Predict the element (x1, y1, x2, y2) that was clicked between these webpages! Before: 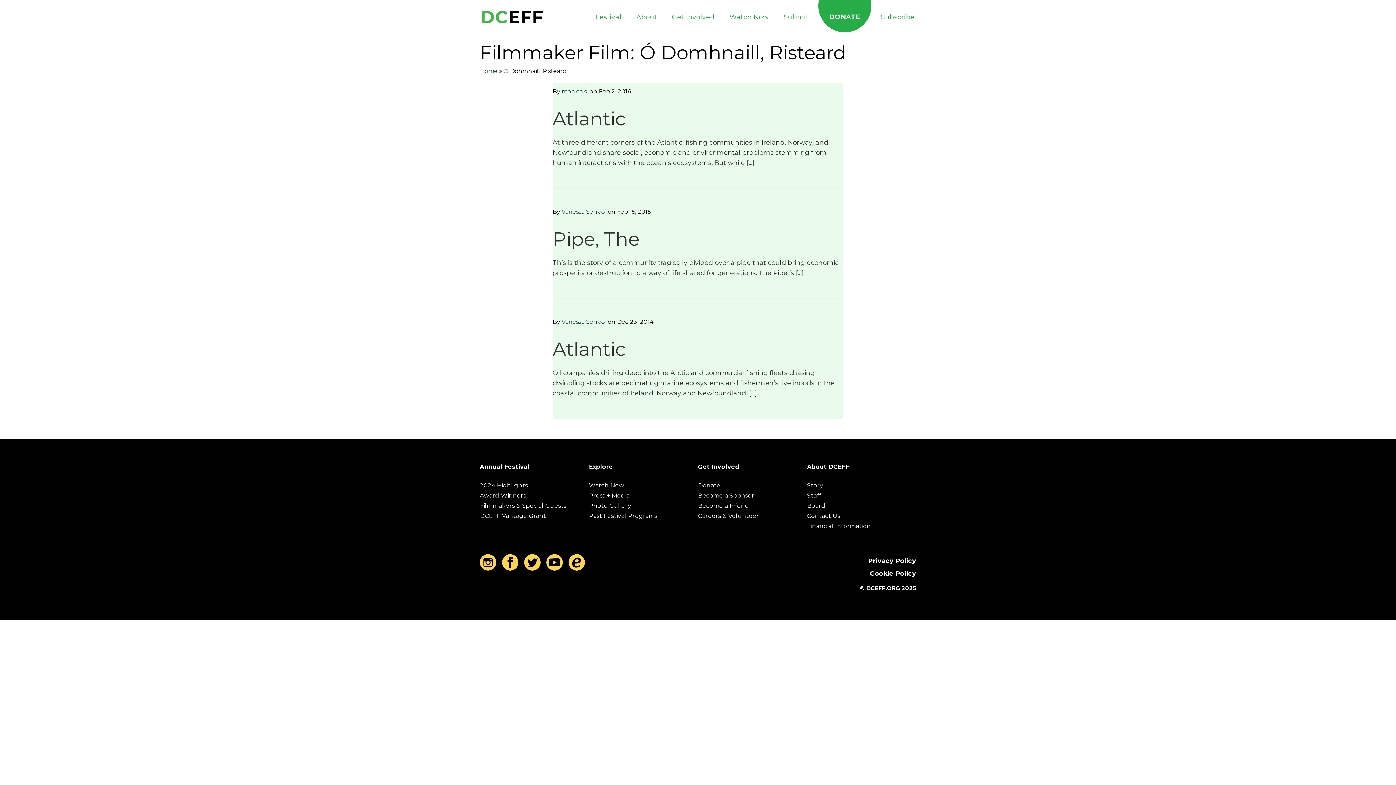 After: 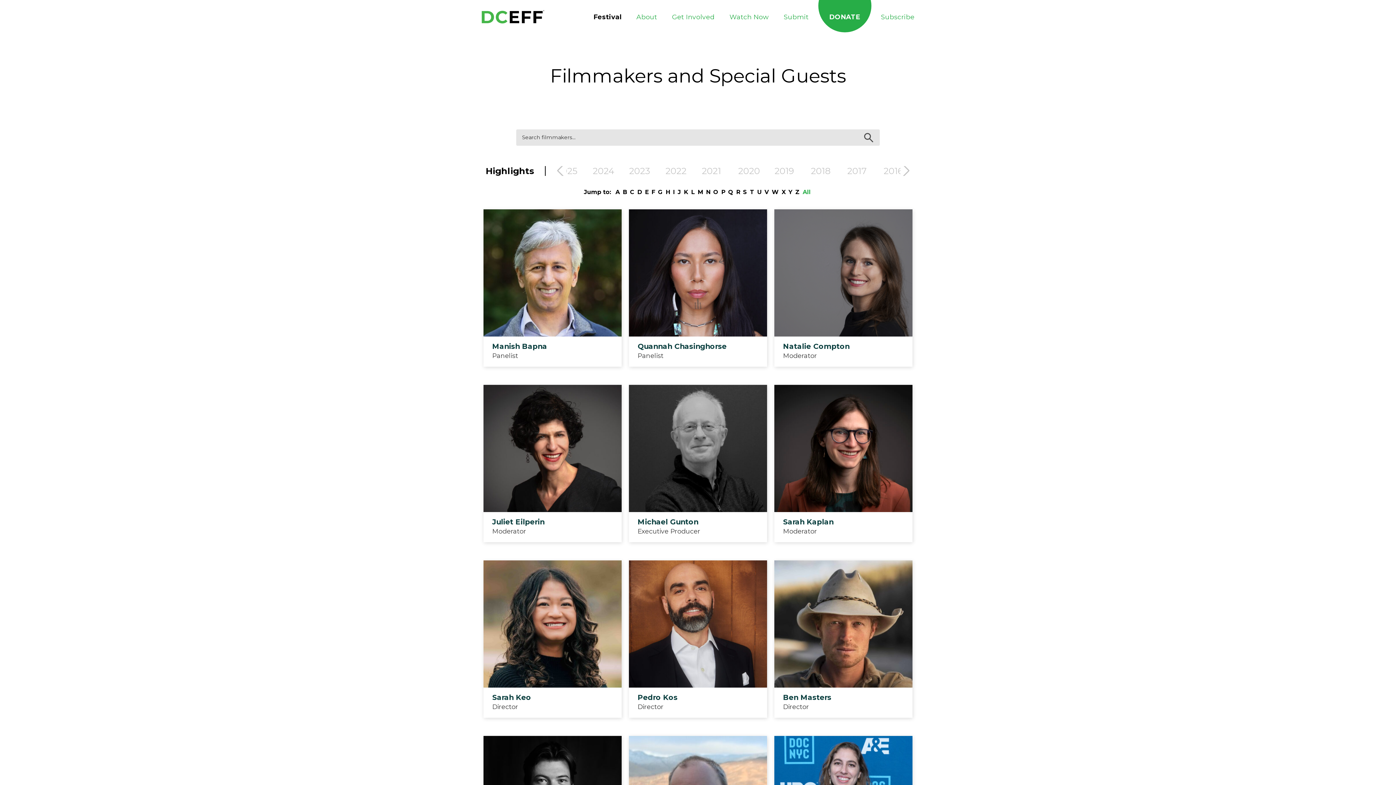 Action: bbox: (480, 502, 566, 509) label: Filmmakers & Special Guests